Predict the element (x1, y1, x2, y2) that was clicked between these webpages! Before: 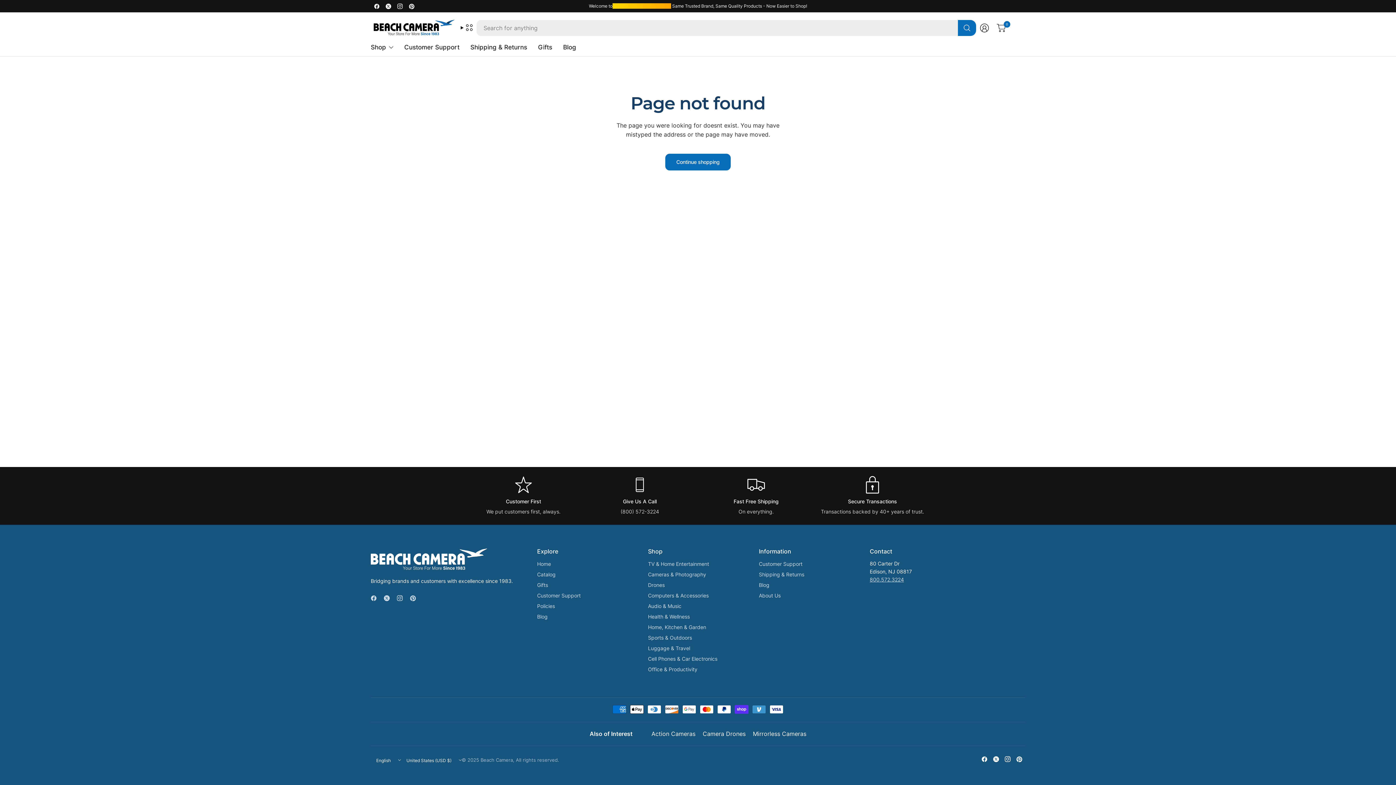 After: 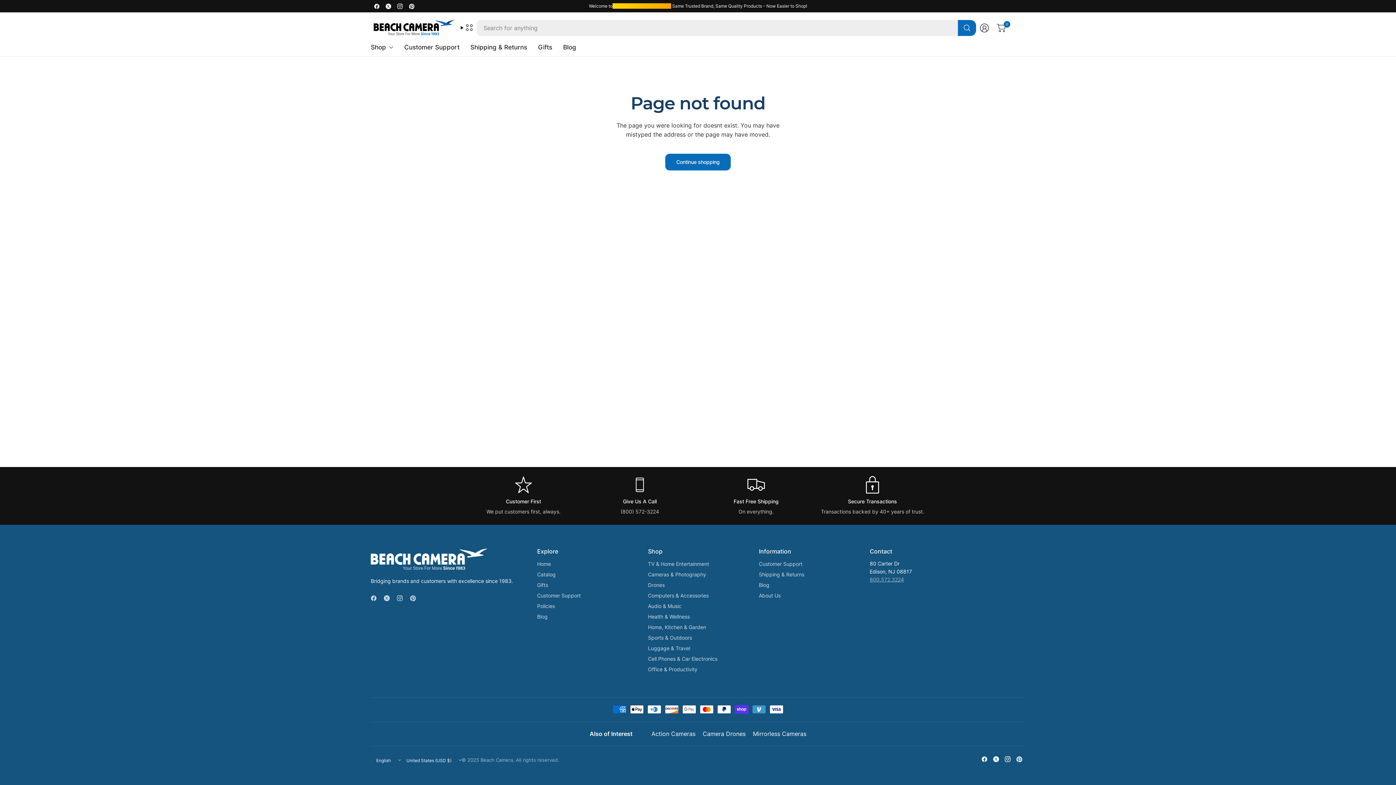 Action: bbox: (870, 576, 904, 582) label: 800.572.3224